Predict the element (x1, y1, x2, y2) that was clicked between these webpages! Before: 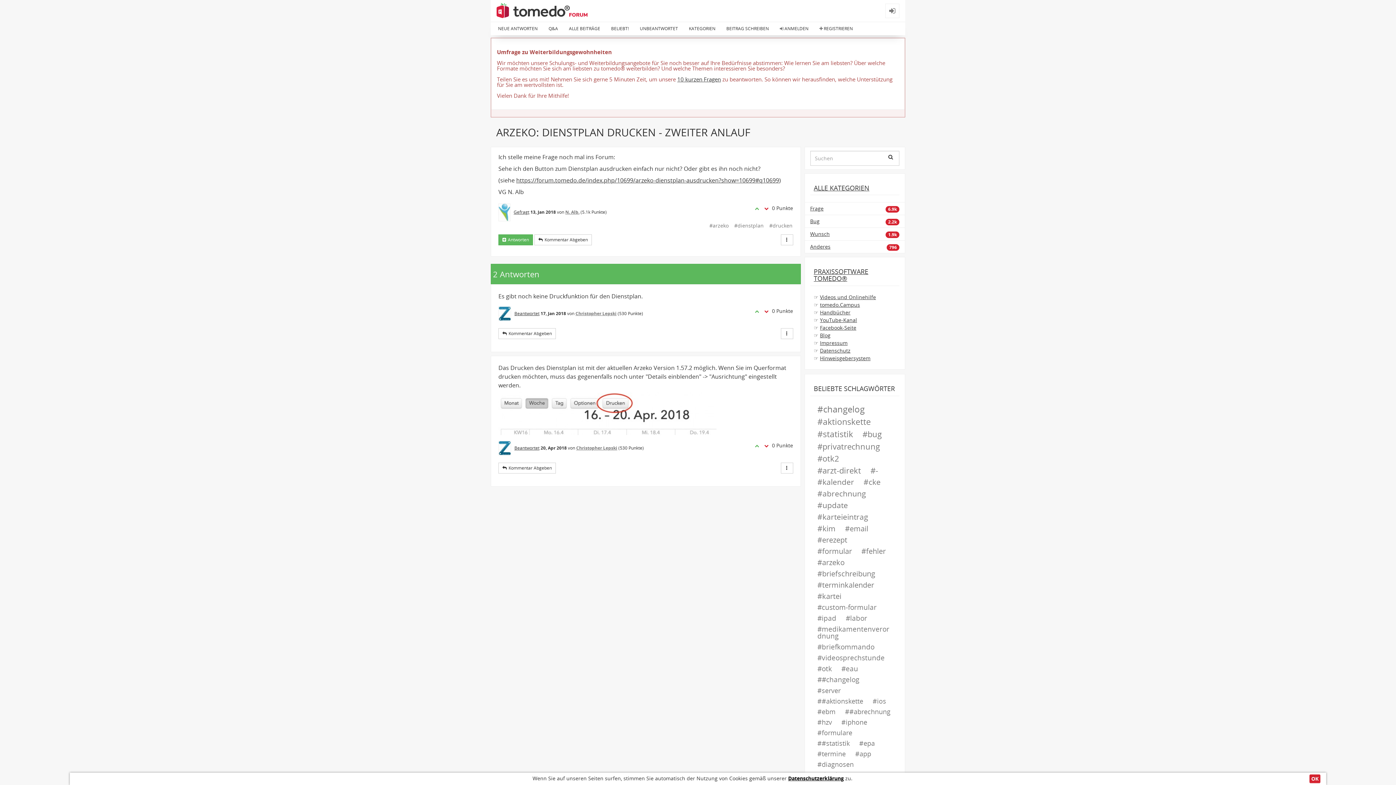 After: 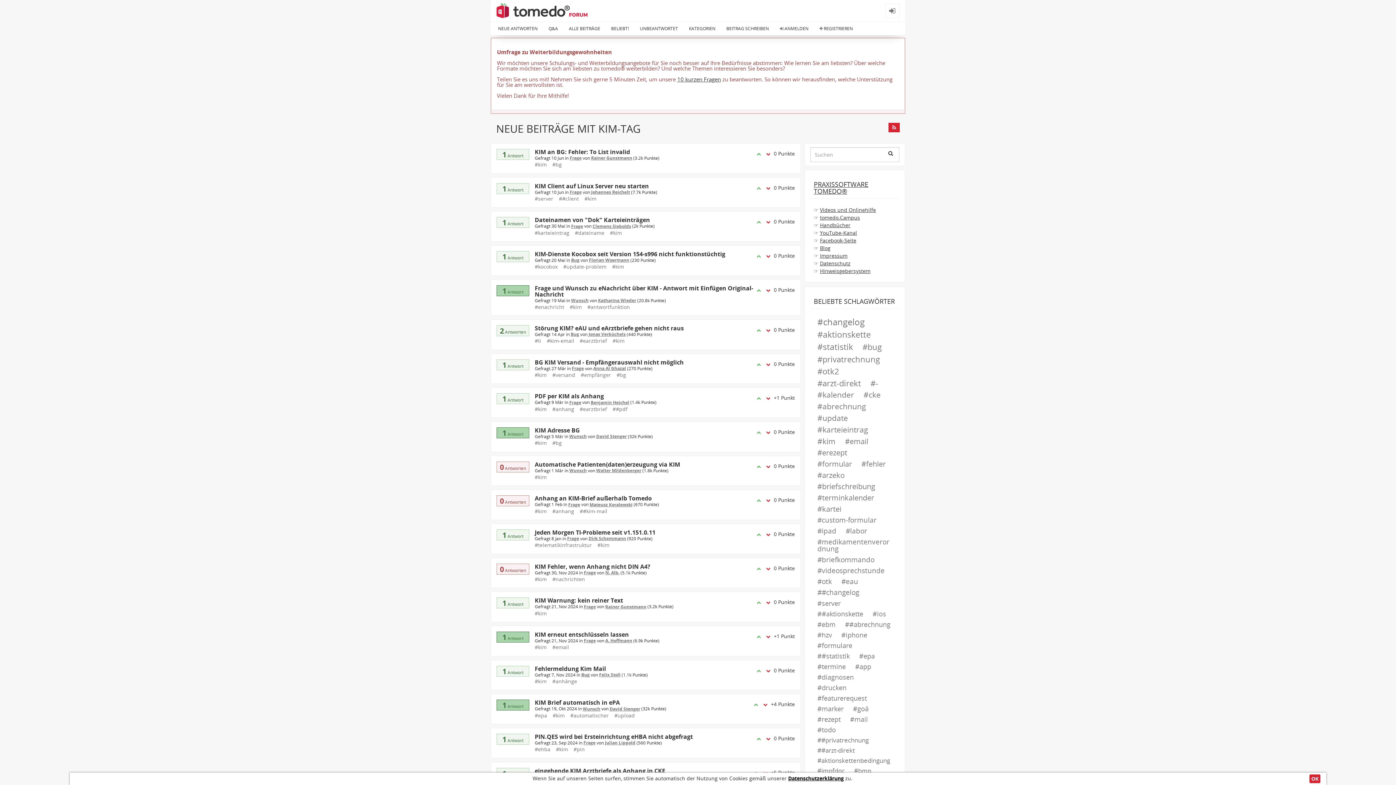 Action: bbox: (814, 523, 839, 534) label: kim